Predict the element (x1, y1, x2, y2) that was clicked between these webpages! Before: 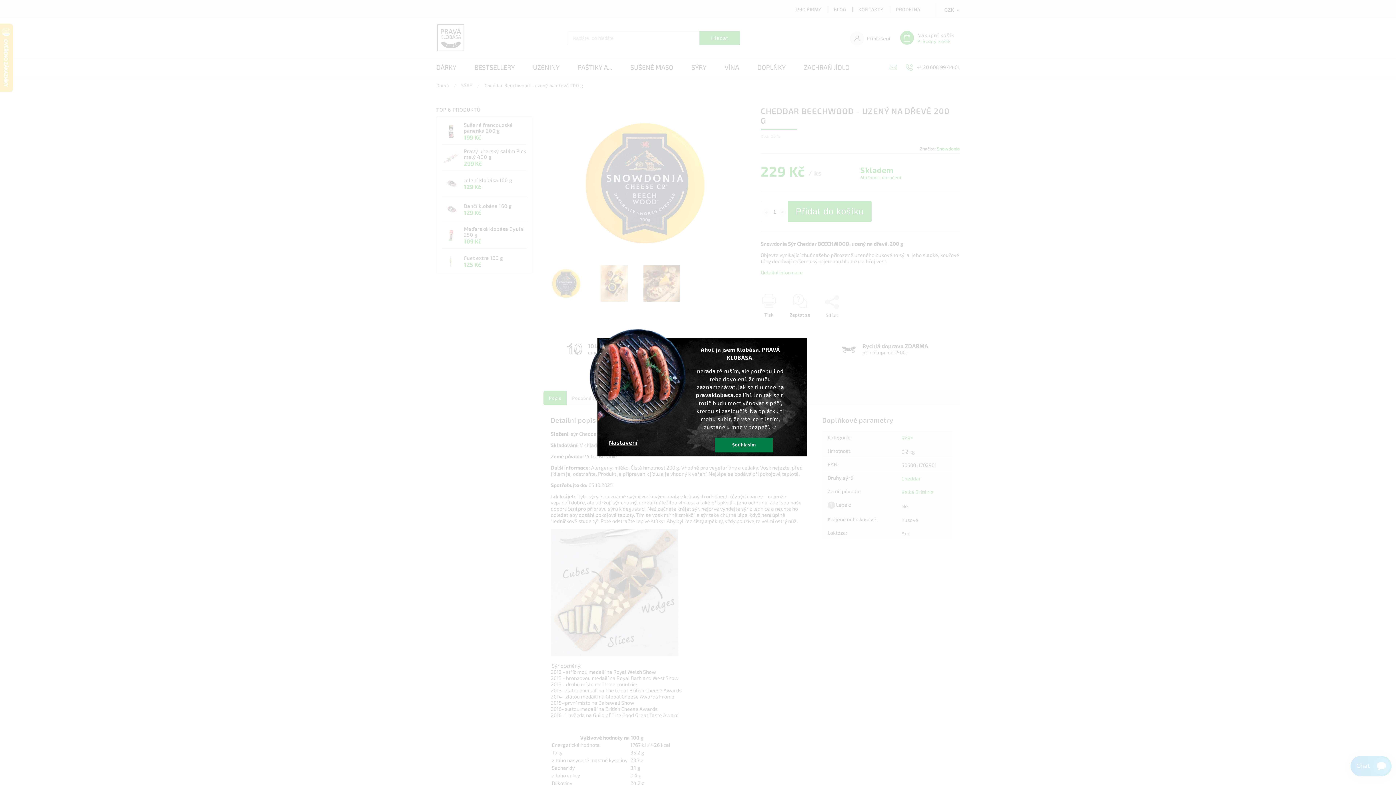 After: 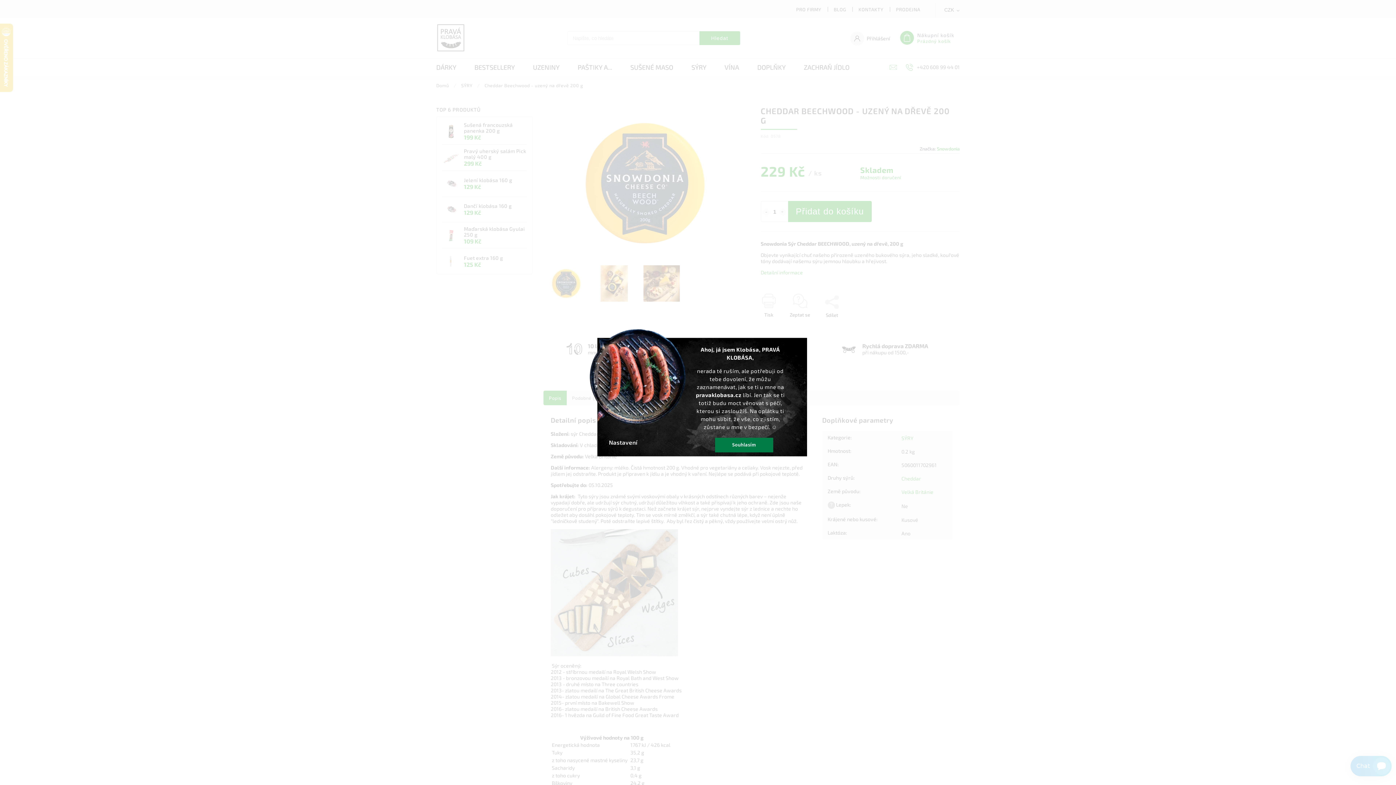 Action: bbox: (609, 439, 637, 445) label: Nastavení